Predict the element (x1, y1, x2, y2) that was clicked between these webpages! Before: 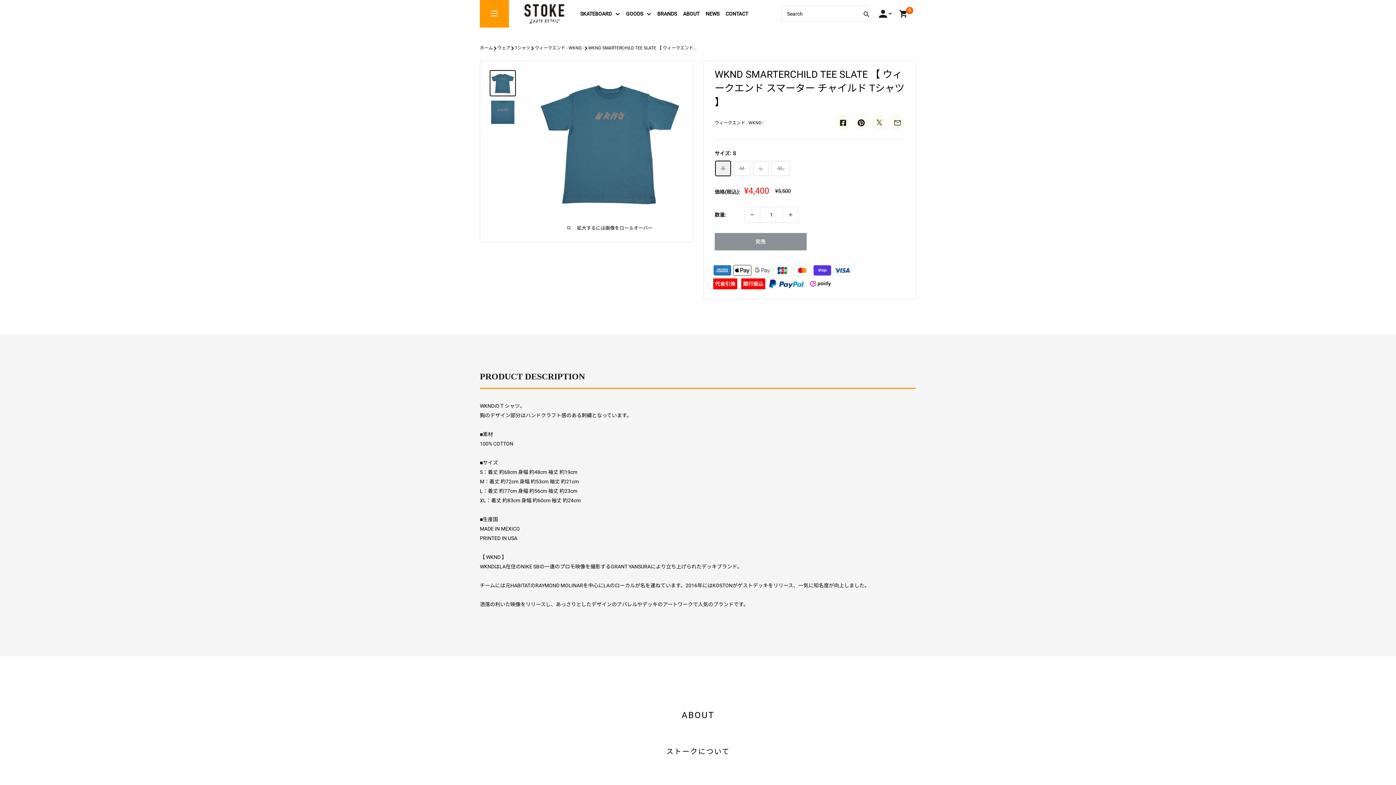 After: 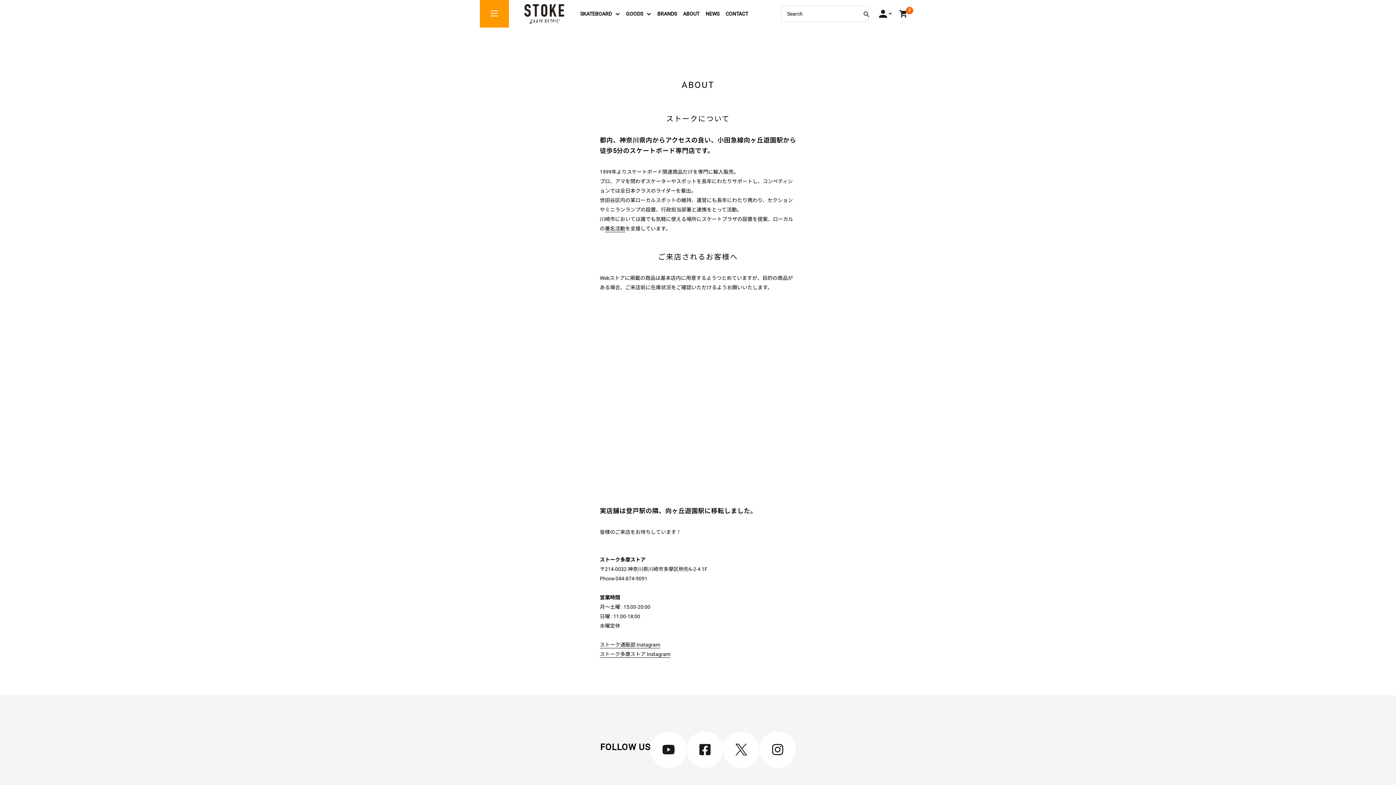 Action: bbox: (683, 9, 699, 18) label: ABOUT